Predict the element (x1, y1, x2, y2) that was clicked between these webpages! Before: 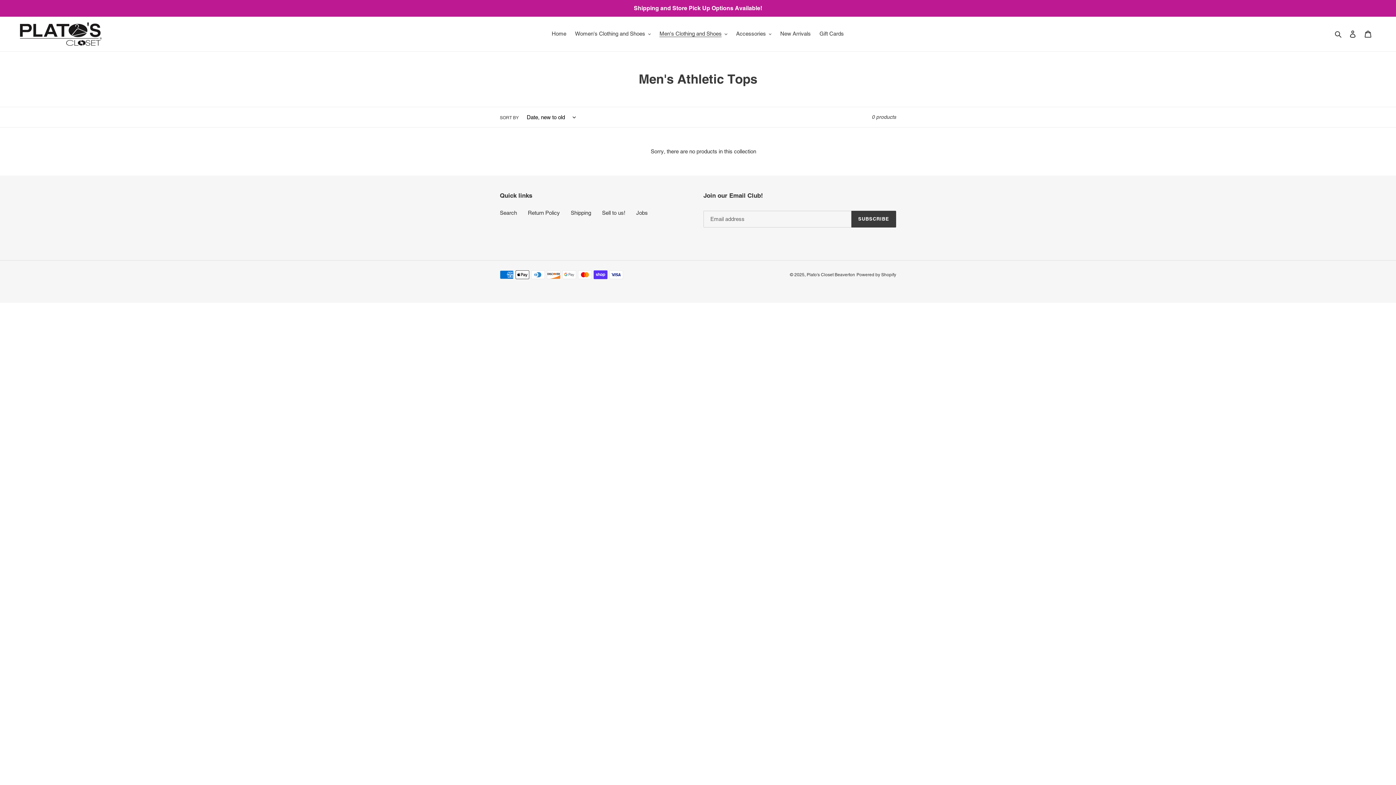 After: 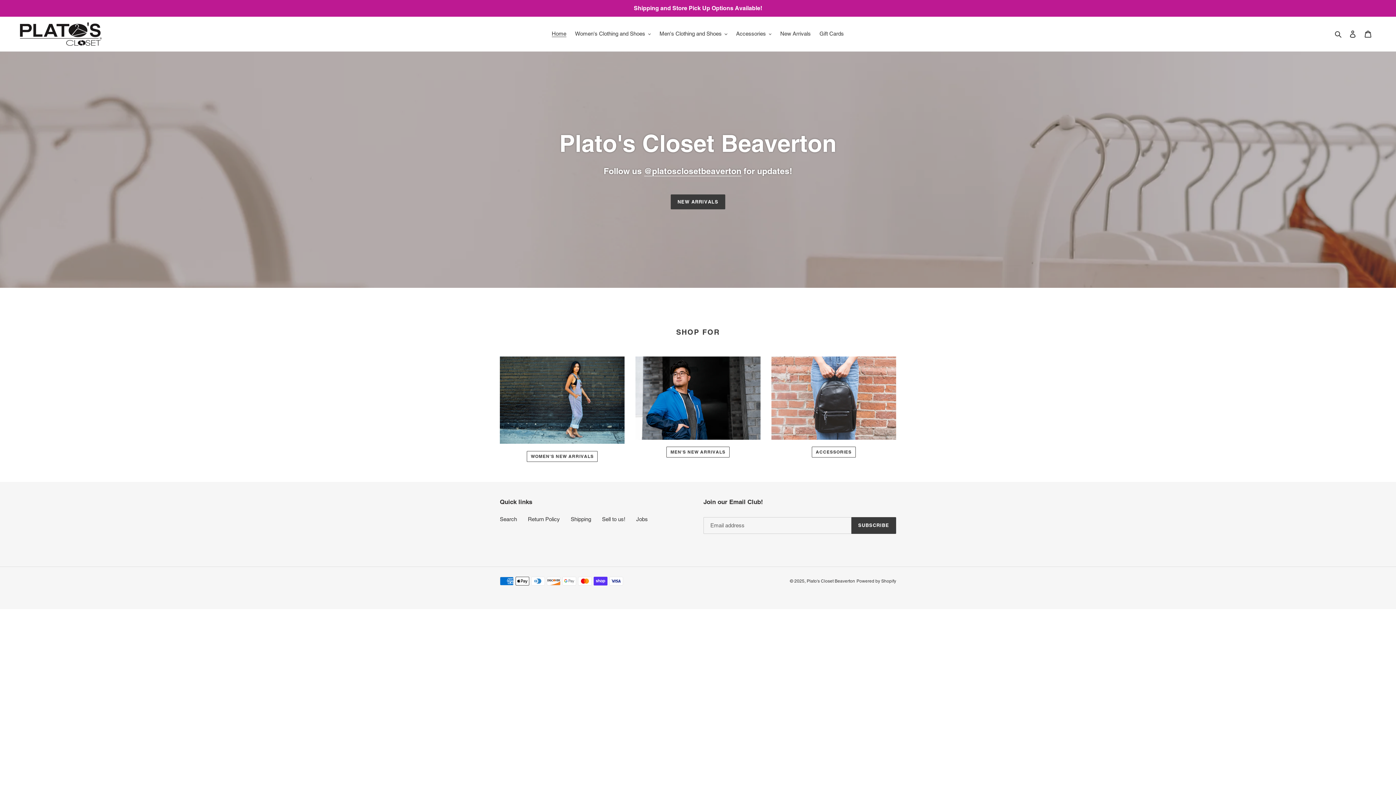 Action: bbox: (806, 272, 855, 277) label: Plato's Closet Beaverton